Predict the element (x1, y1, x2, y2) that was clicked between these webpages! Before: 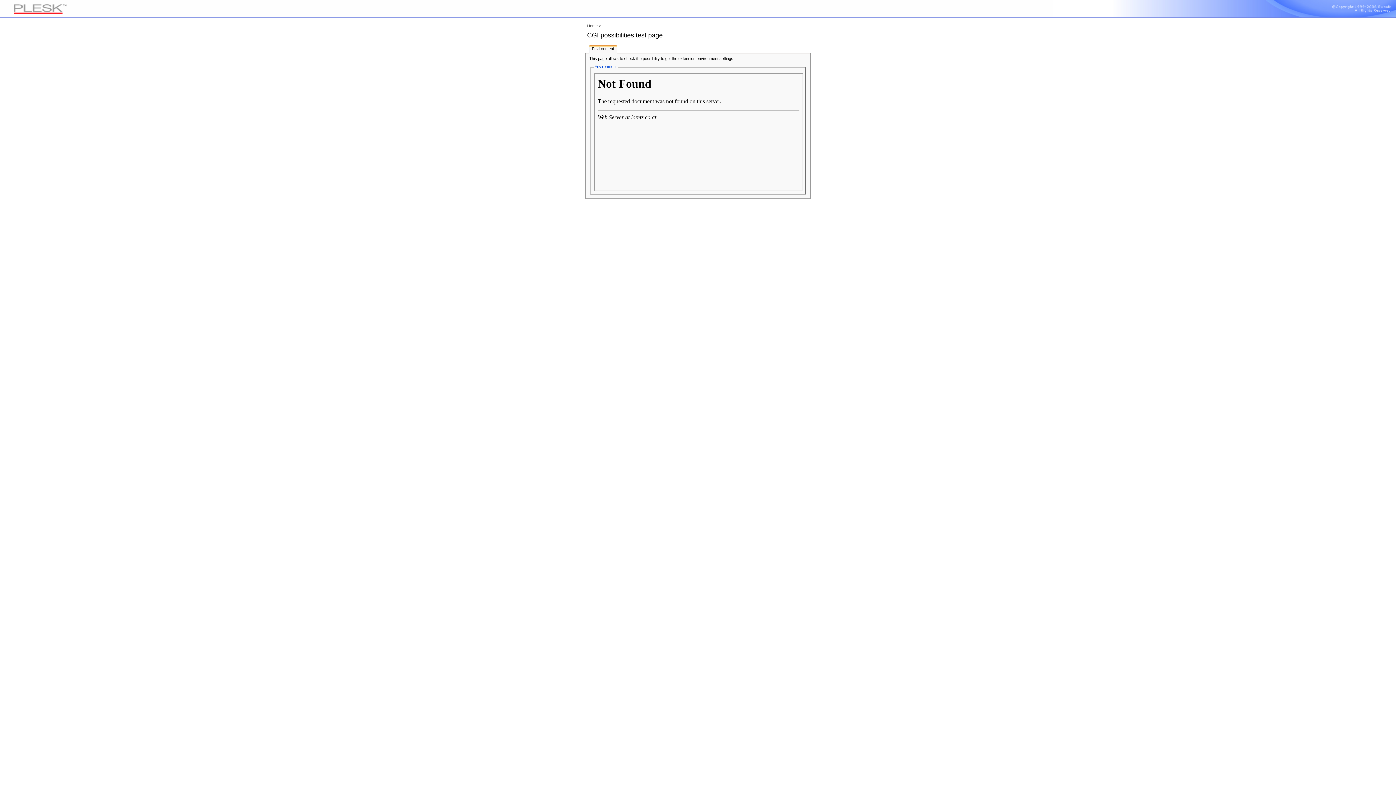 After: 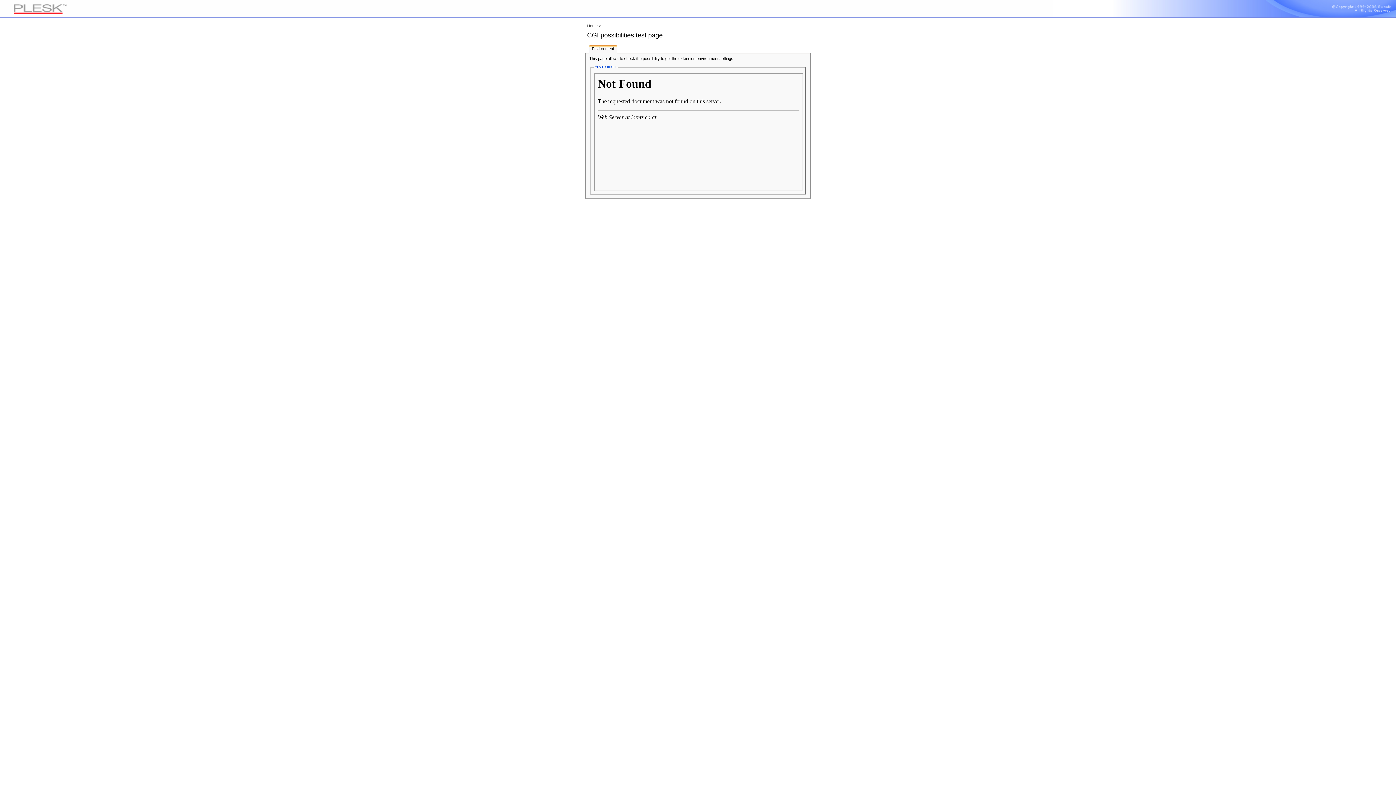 Action: bbox: (0, 14, 76, 18)